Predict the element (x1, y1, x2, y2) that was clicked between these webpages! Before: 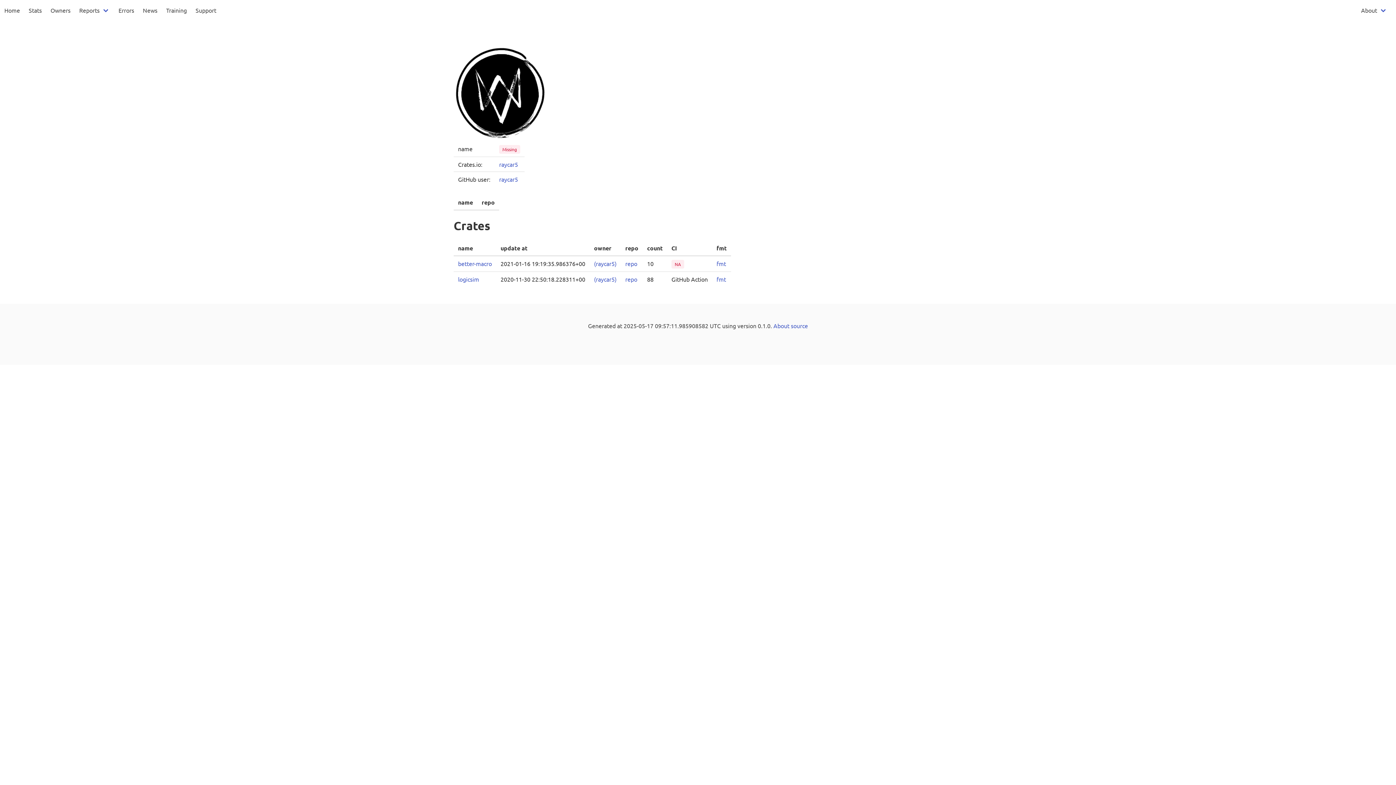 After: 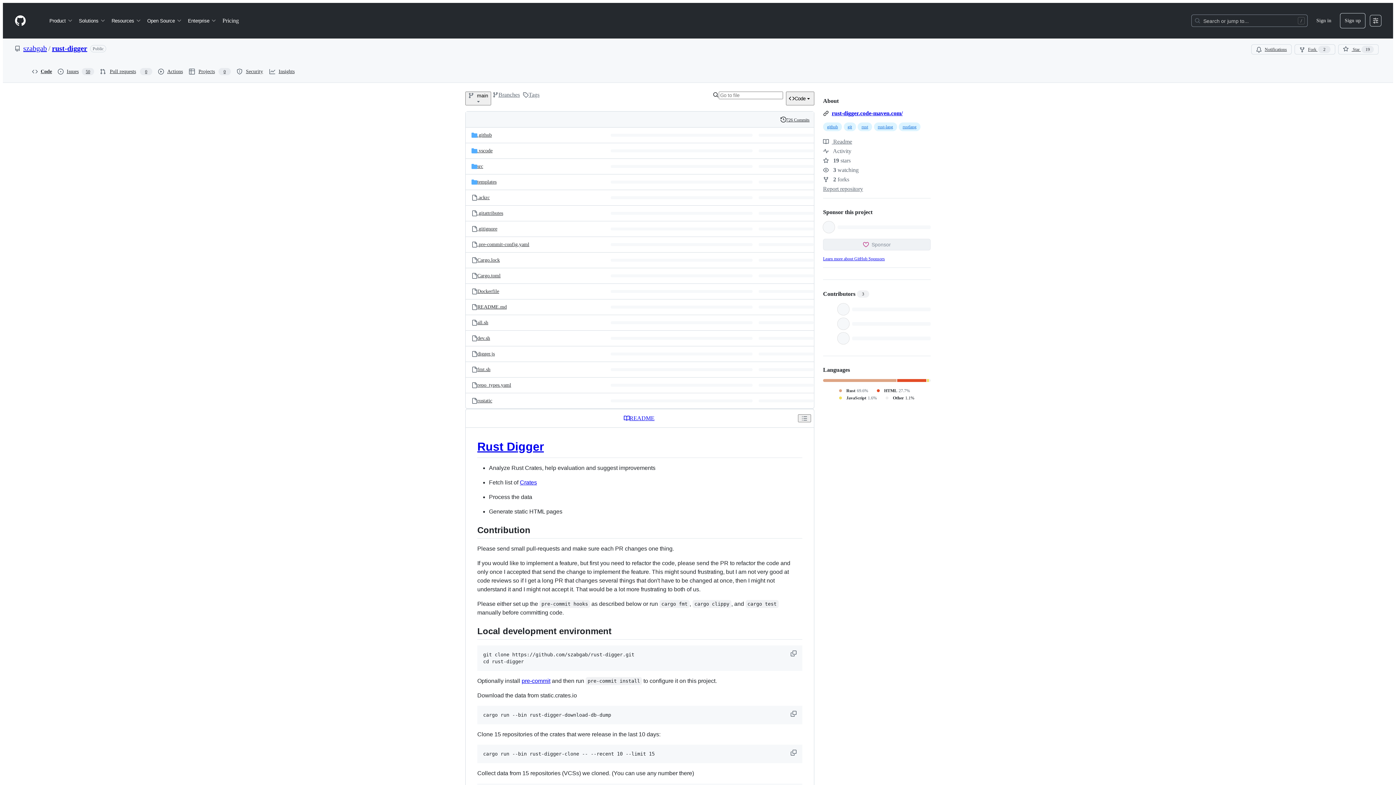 Action: bbox: (791, 322, 808, 329) label: source